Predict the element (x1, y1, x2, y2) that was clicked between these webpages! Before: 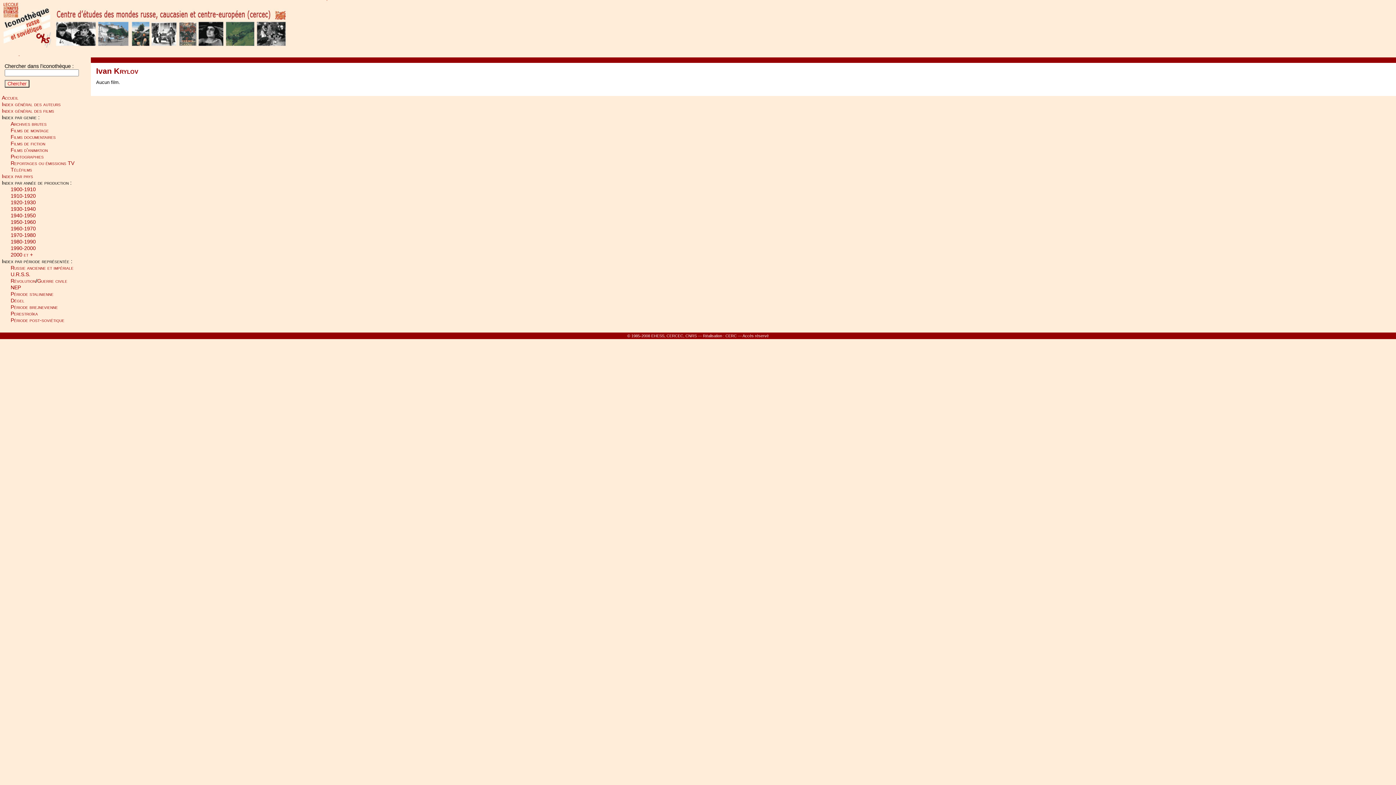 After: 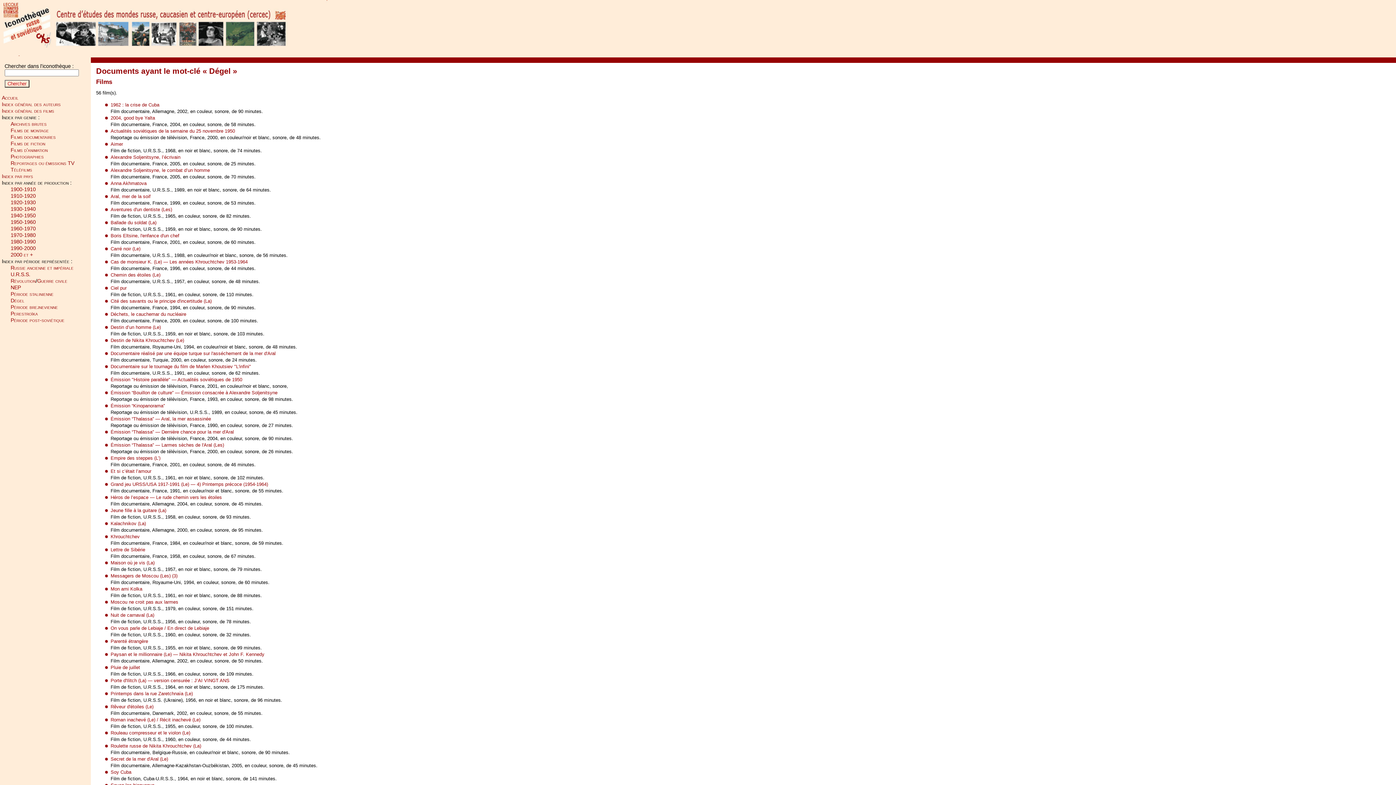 Action: label: Dégel bbox: (10, 297, 24, 303)